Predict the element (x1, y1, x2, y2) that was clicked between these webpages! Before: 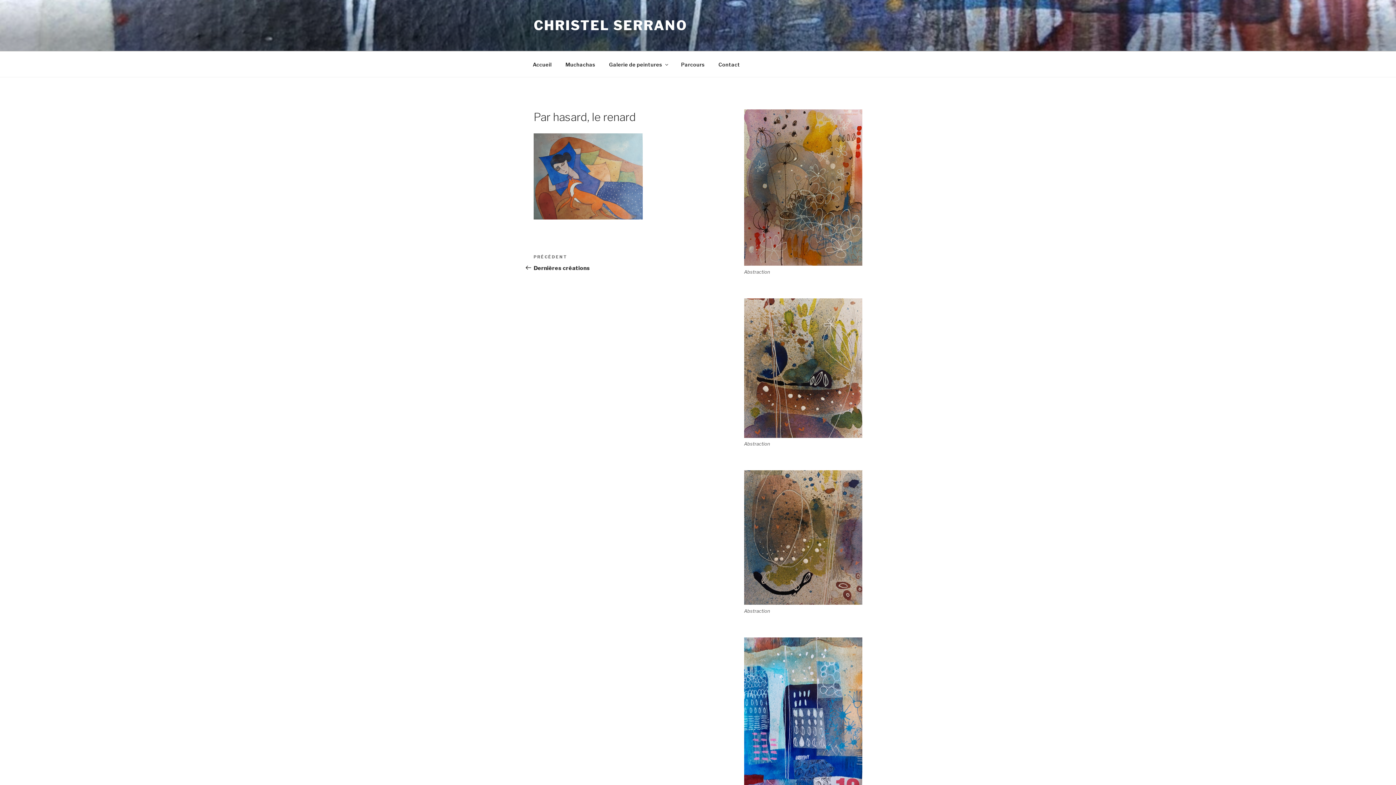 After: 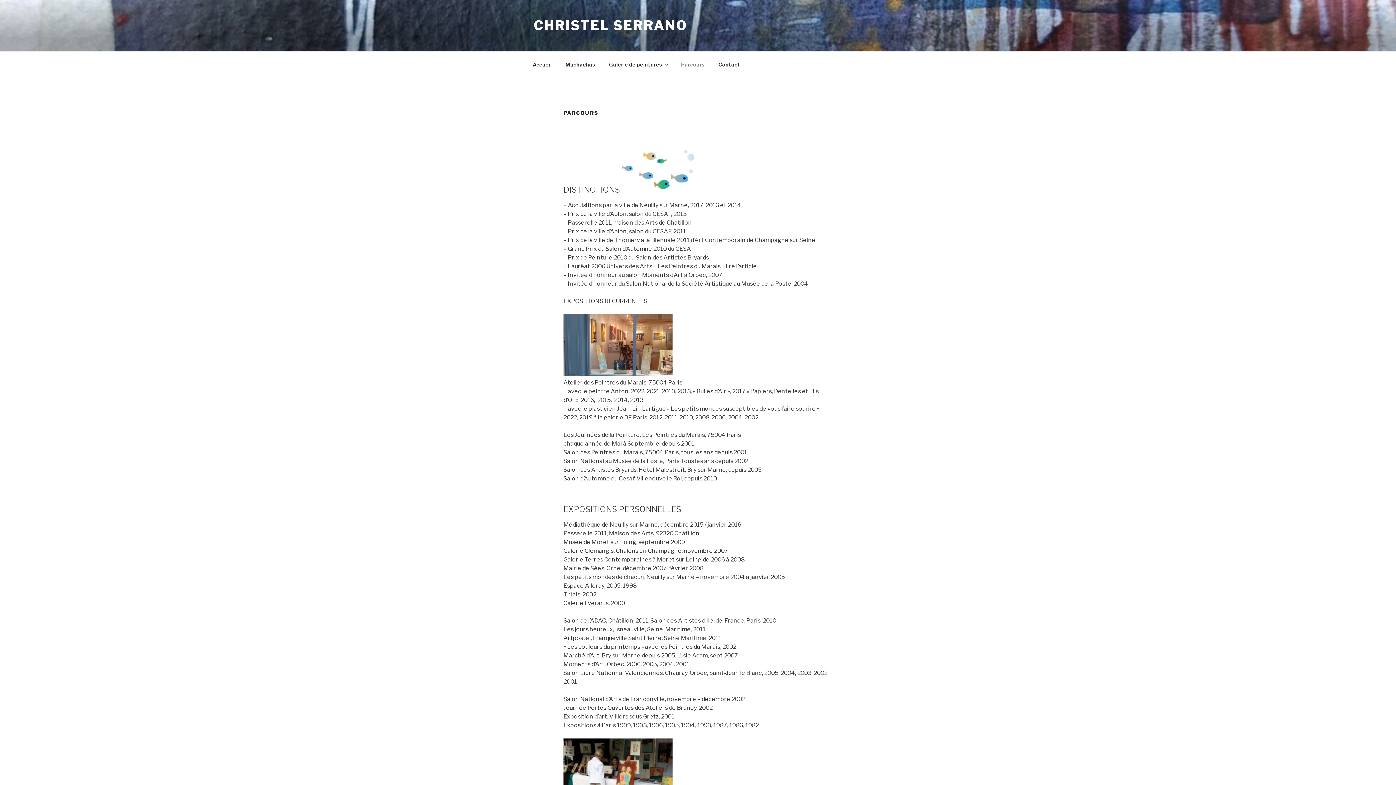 Action: bbox: (674, 55, 711, 73) label: Parcours